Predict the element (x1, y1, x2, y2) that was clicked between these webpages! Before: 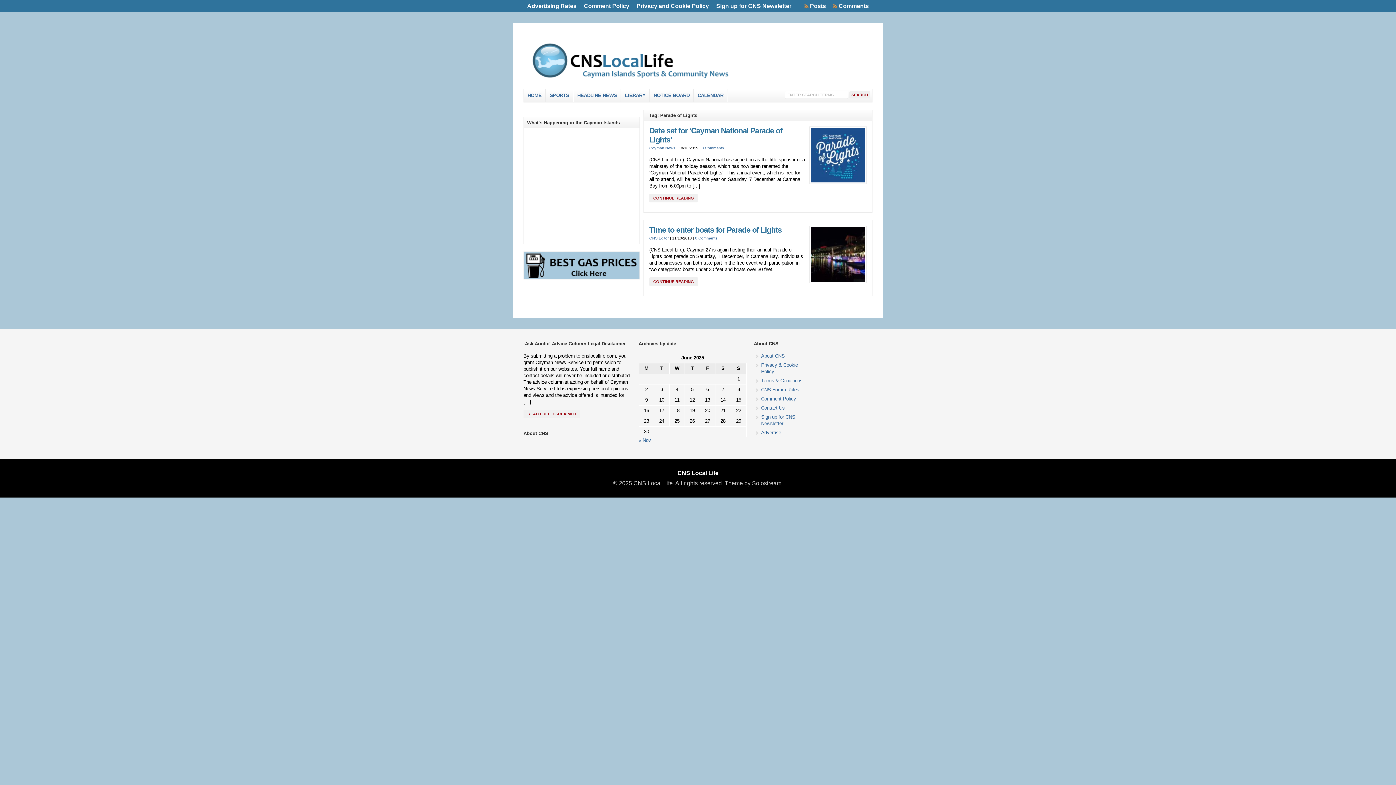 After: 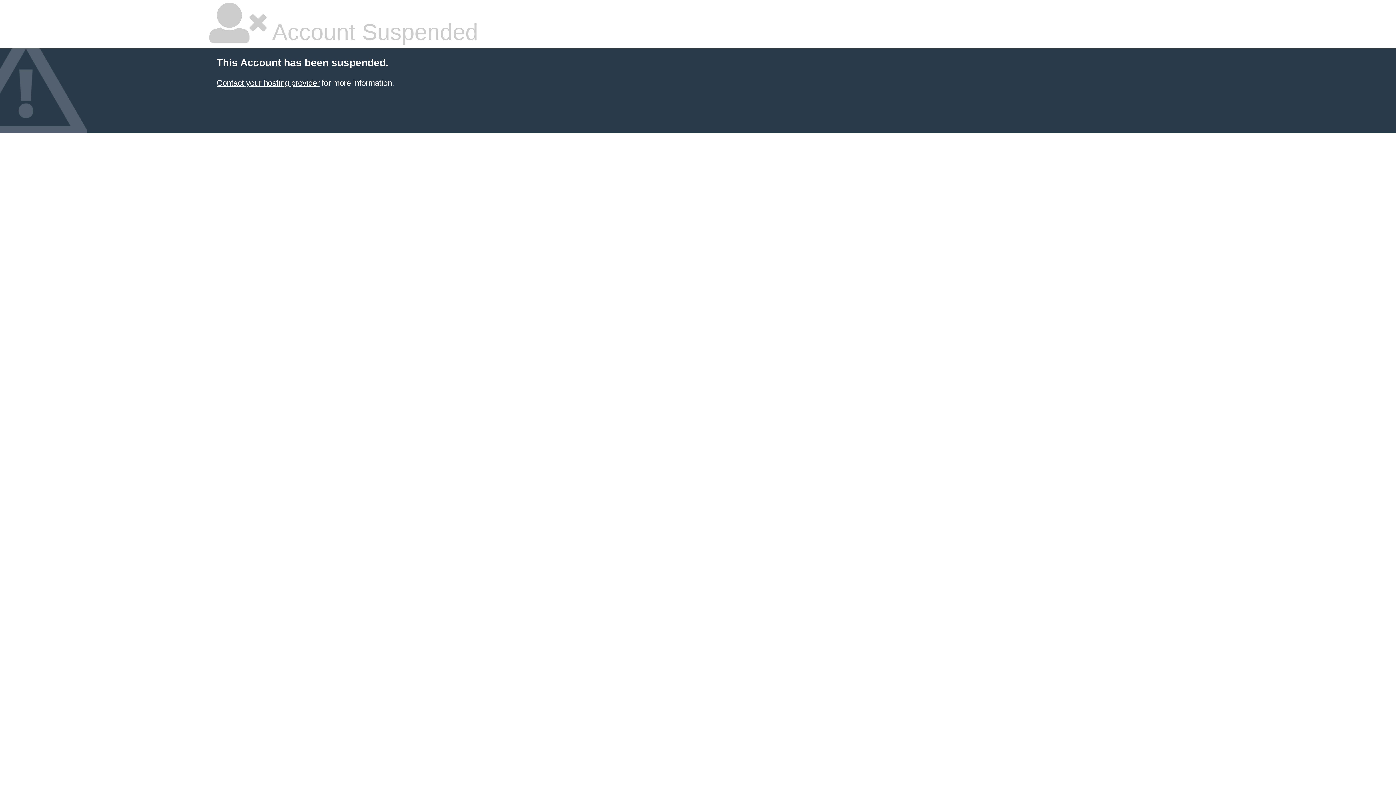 Action: bbox: (724, 480, 781, 486) label: Theme by Solostream